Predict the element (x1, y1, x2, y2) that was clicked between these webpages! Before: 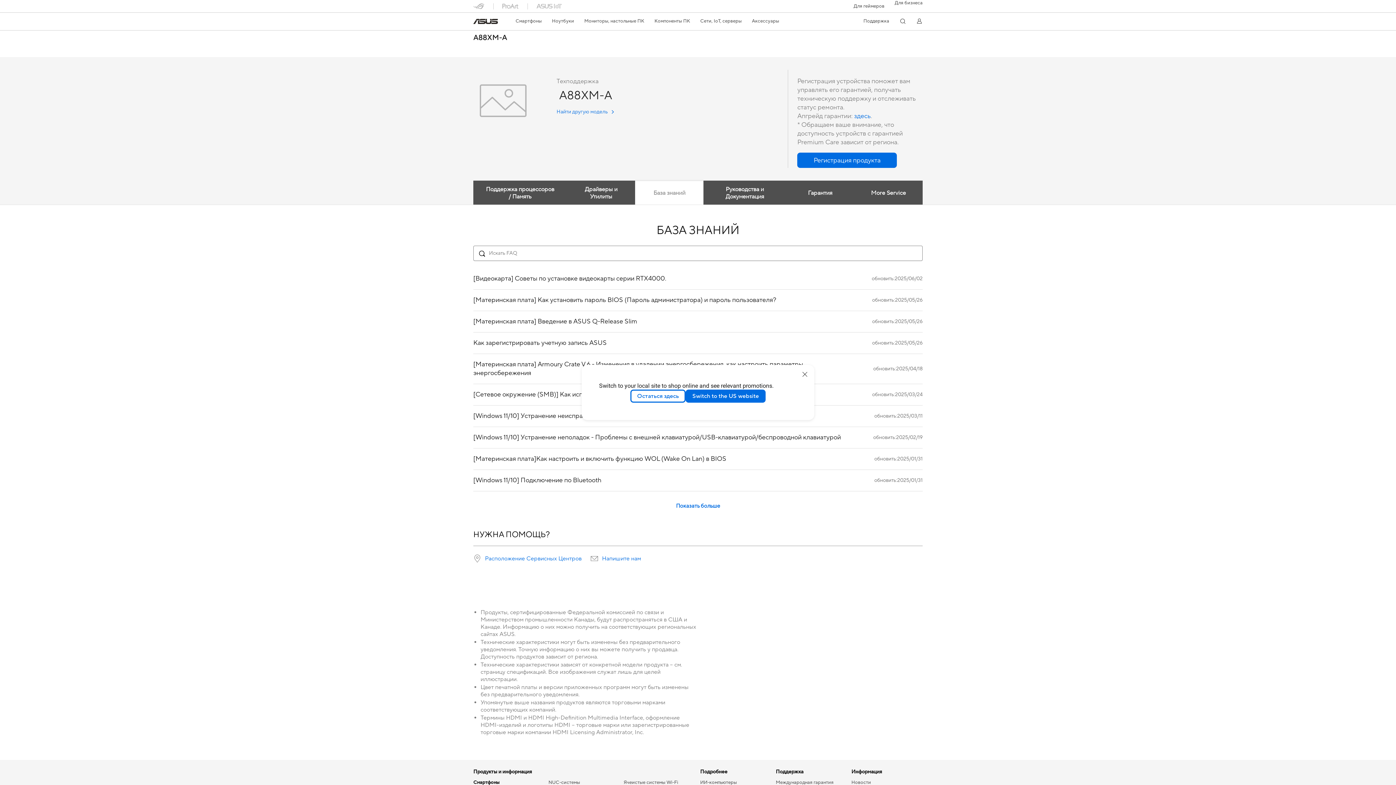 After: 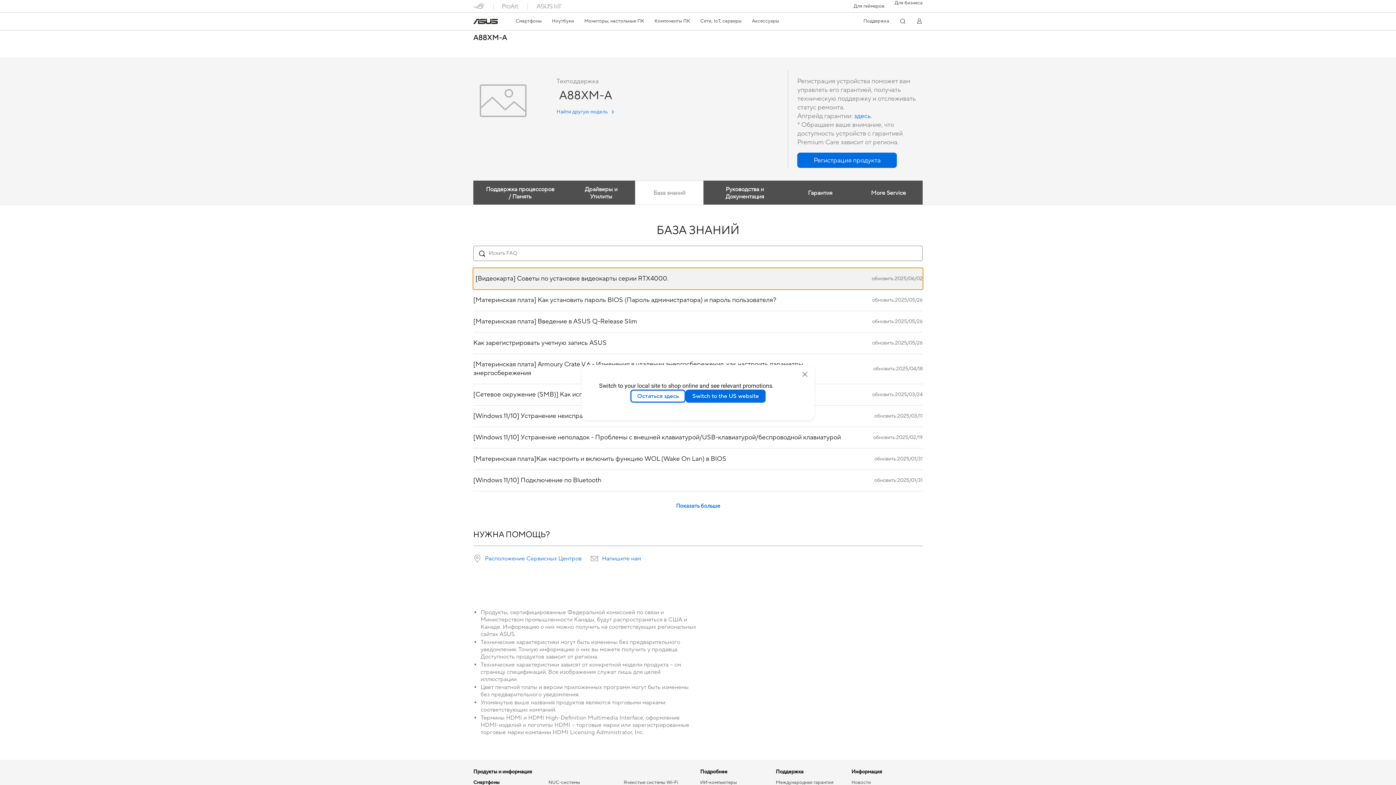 Action: label: [Видеокарта] Советы по установке видеокарты серии RTX4000.
обновить:2025/06/02 bbox: (473, 268, 922, 289)